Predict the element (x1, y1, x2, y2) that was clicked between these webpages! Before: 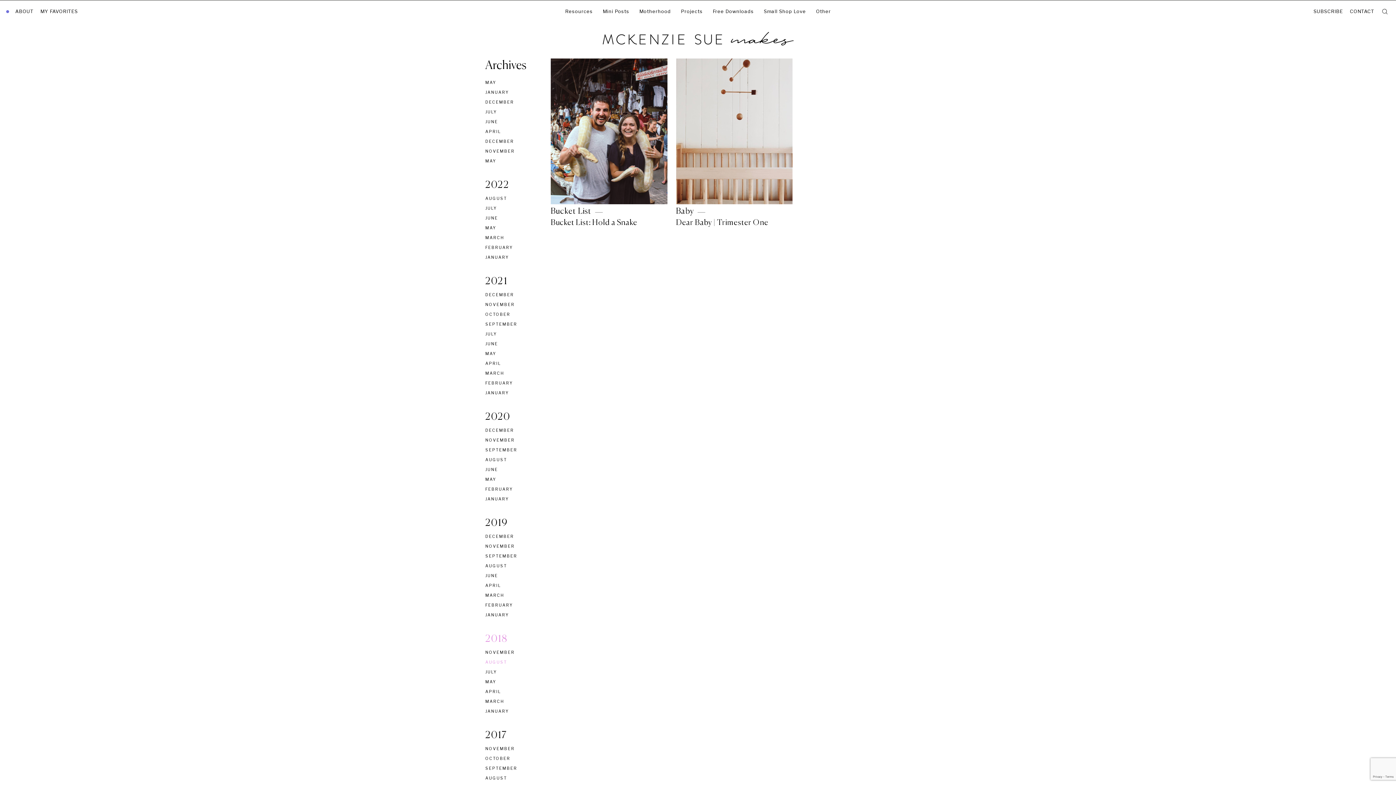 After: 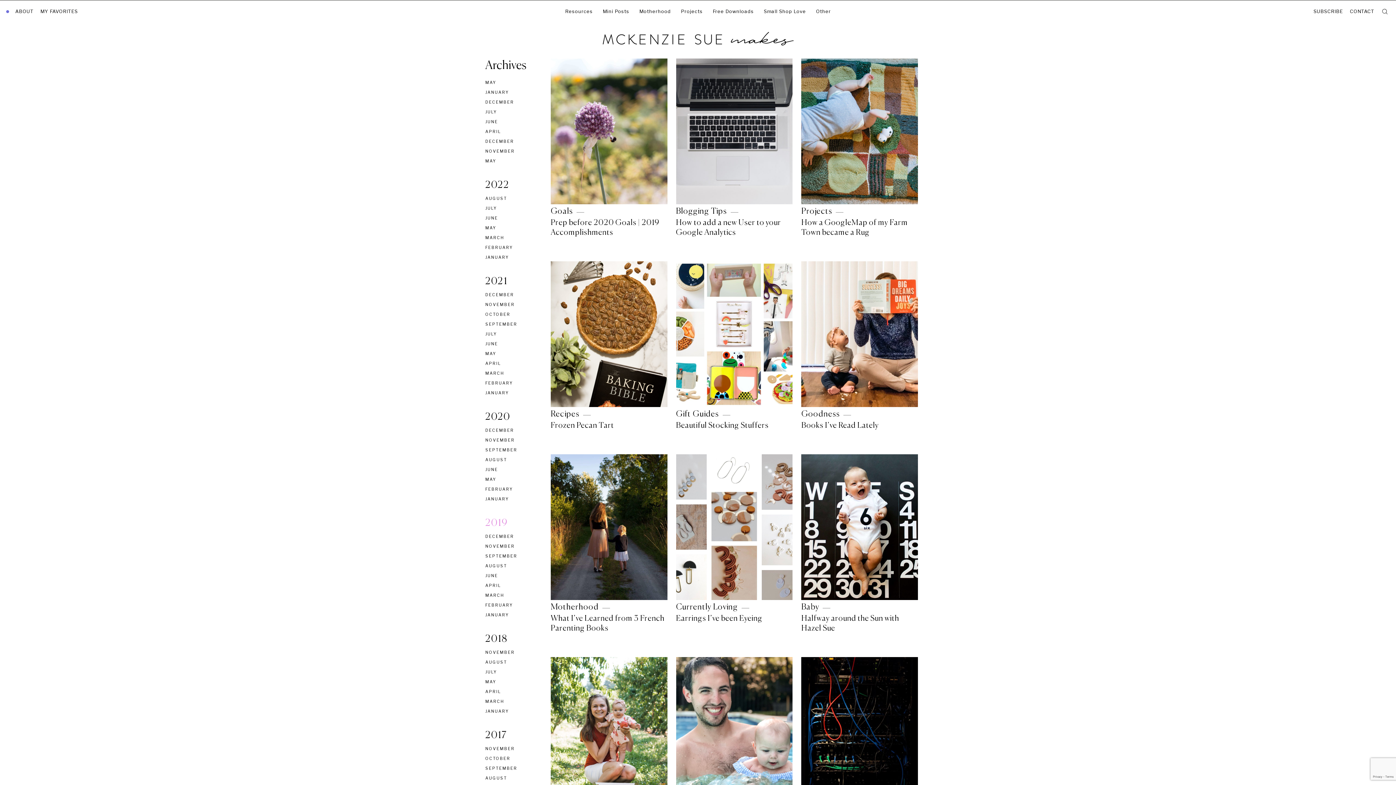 Action: label: 2019 bbox: (485, 515, 550, 532)